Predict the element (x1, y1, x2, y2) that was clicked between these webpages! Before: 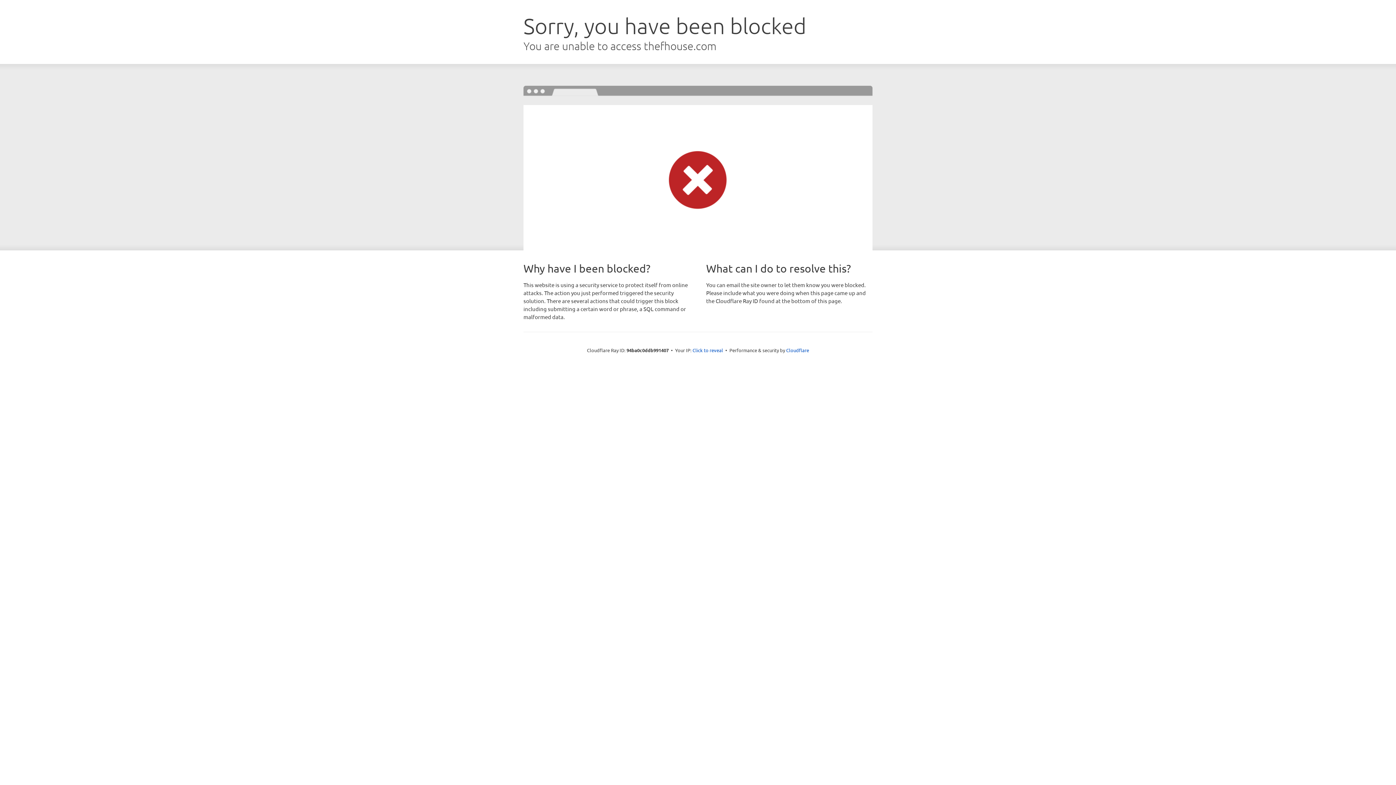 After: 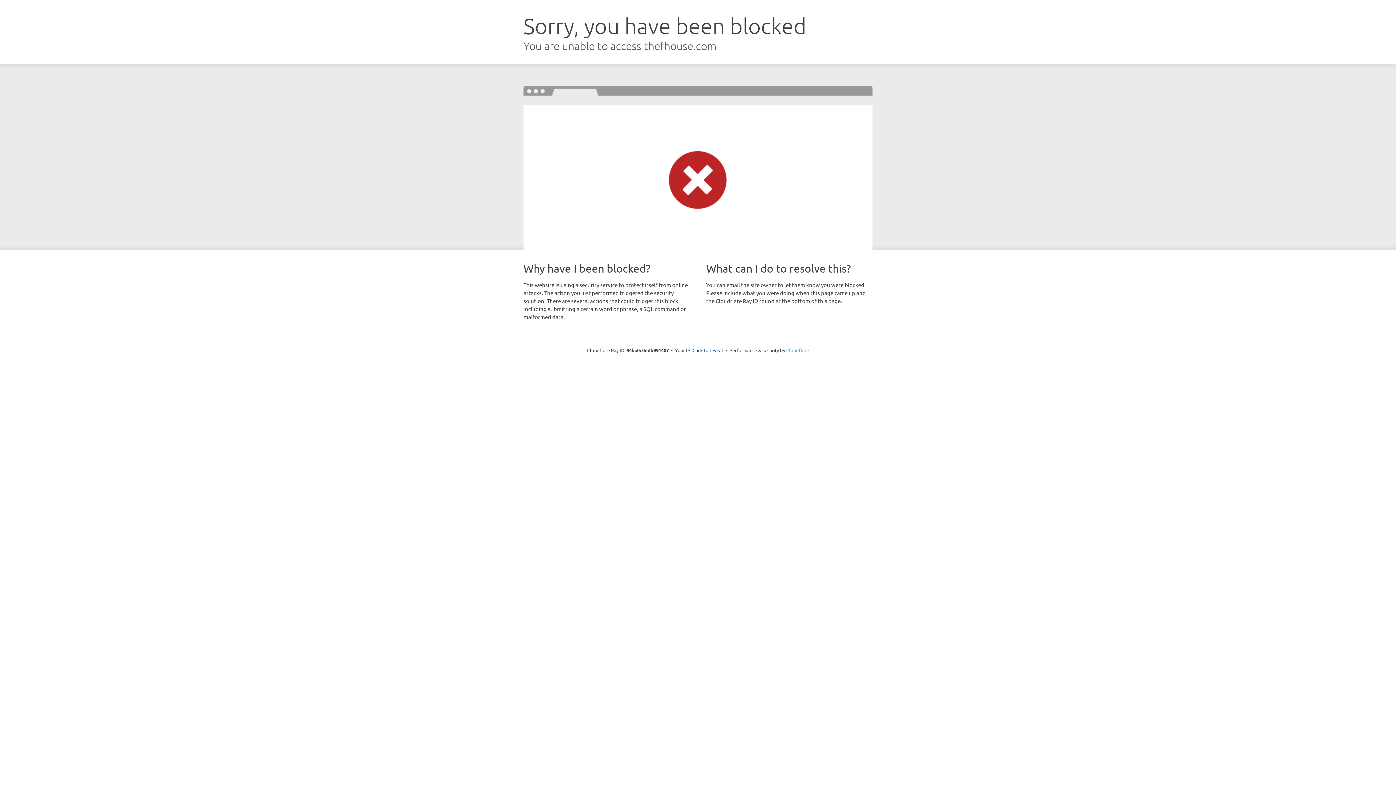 Action: bbox: (786, 347, 809, 353) label: Cloudflare